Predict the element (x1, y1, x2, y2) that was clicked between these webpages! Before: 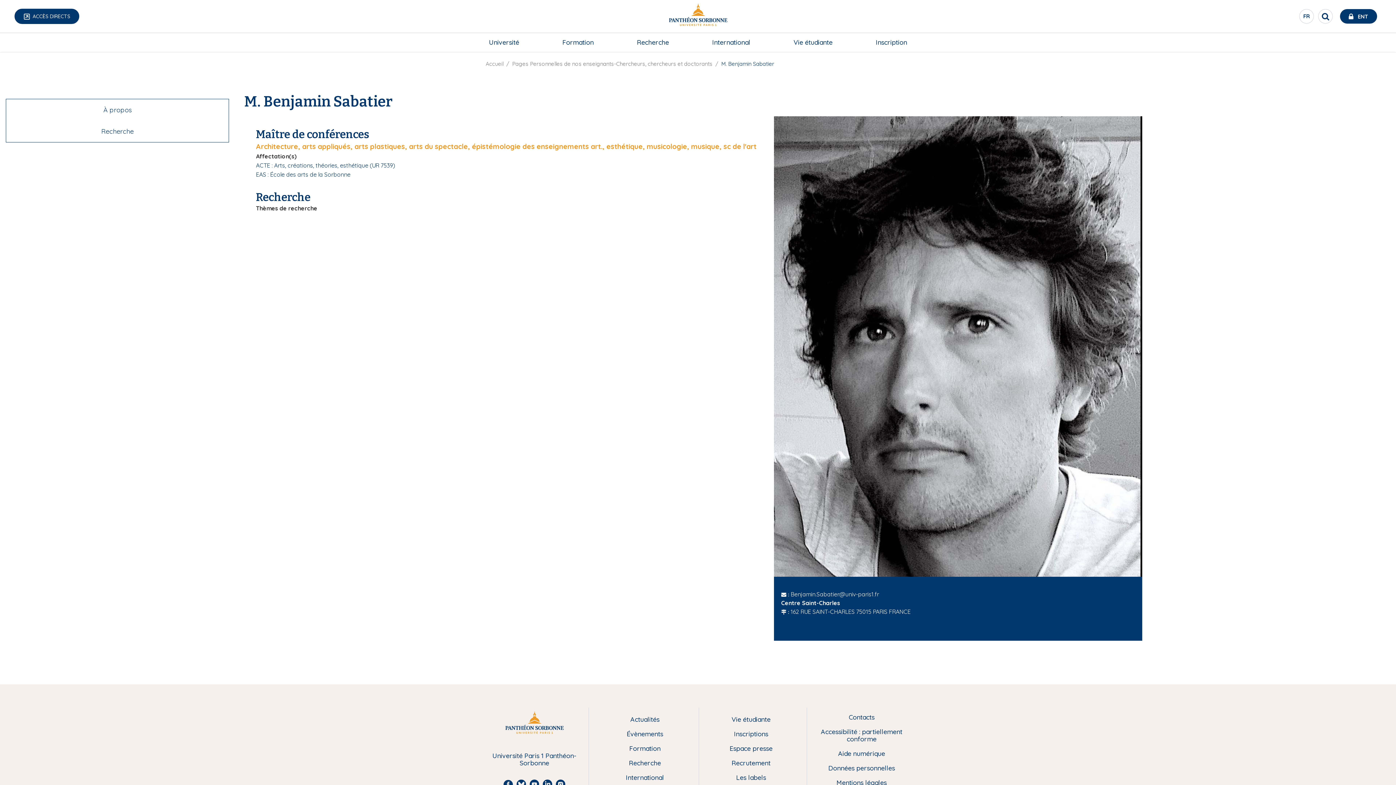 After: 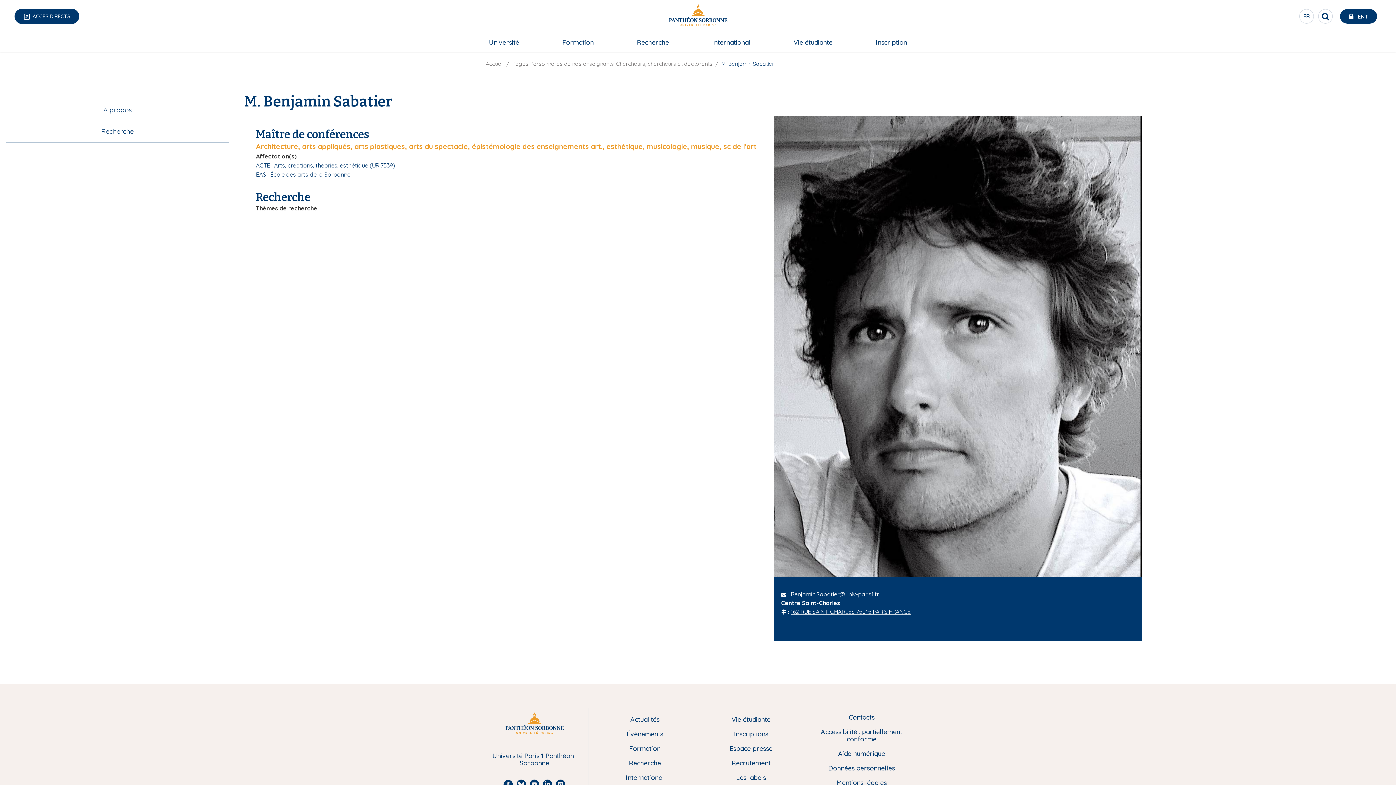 Action: label: 162 RUE SAINT-CHARLES 75015 PARIS FRANCE bbox: (790, 608, 910, 615)